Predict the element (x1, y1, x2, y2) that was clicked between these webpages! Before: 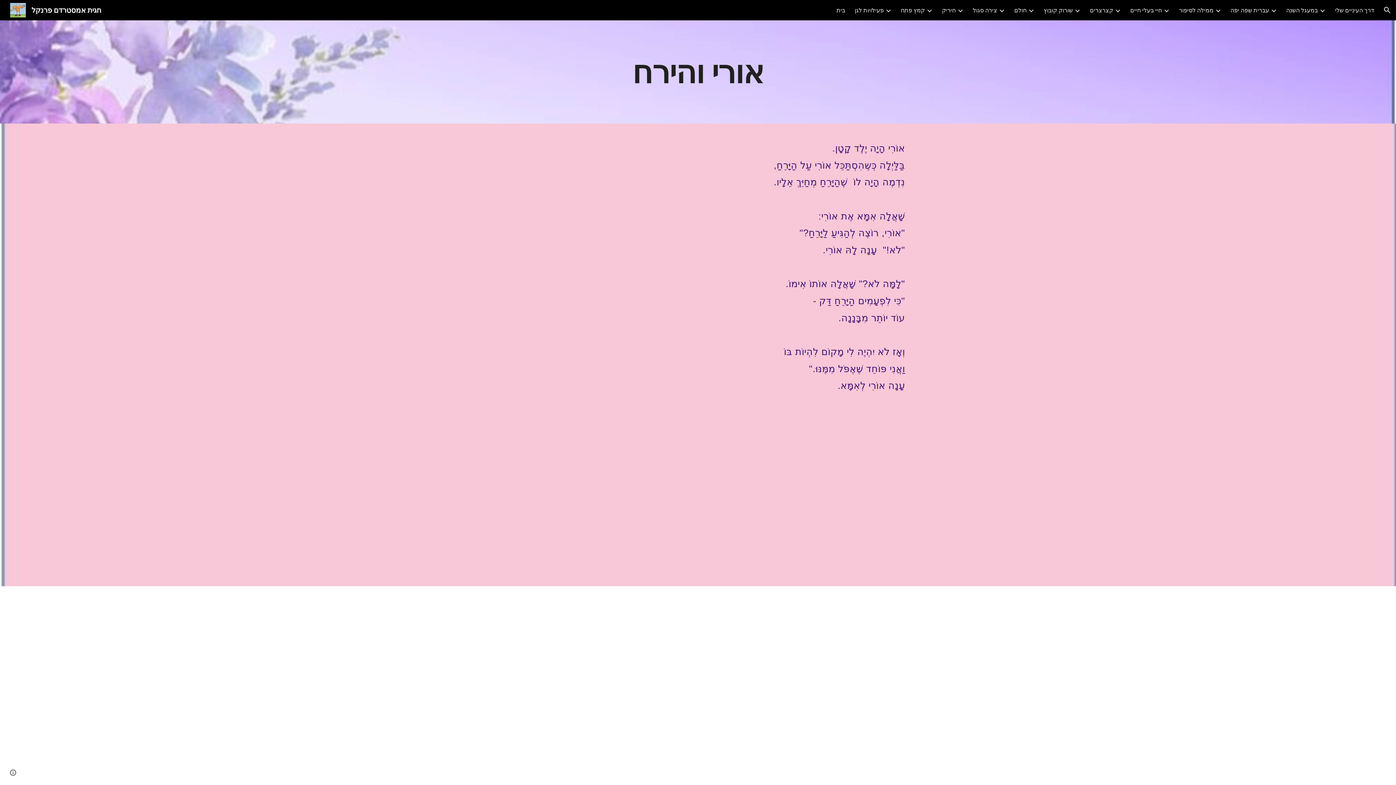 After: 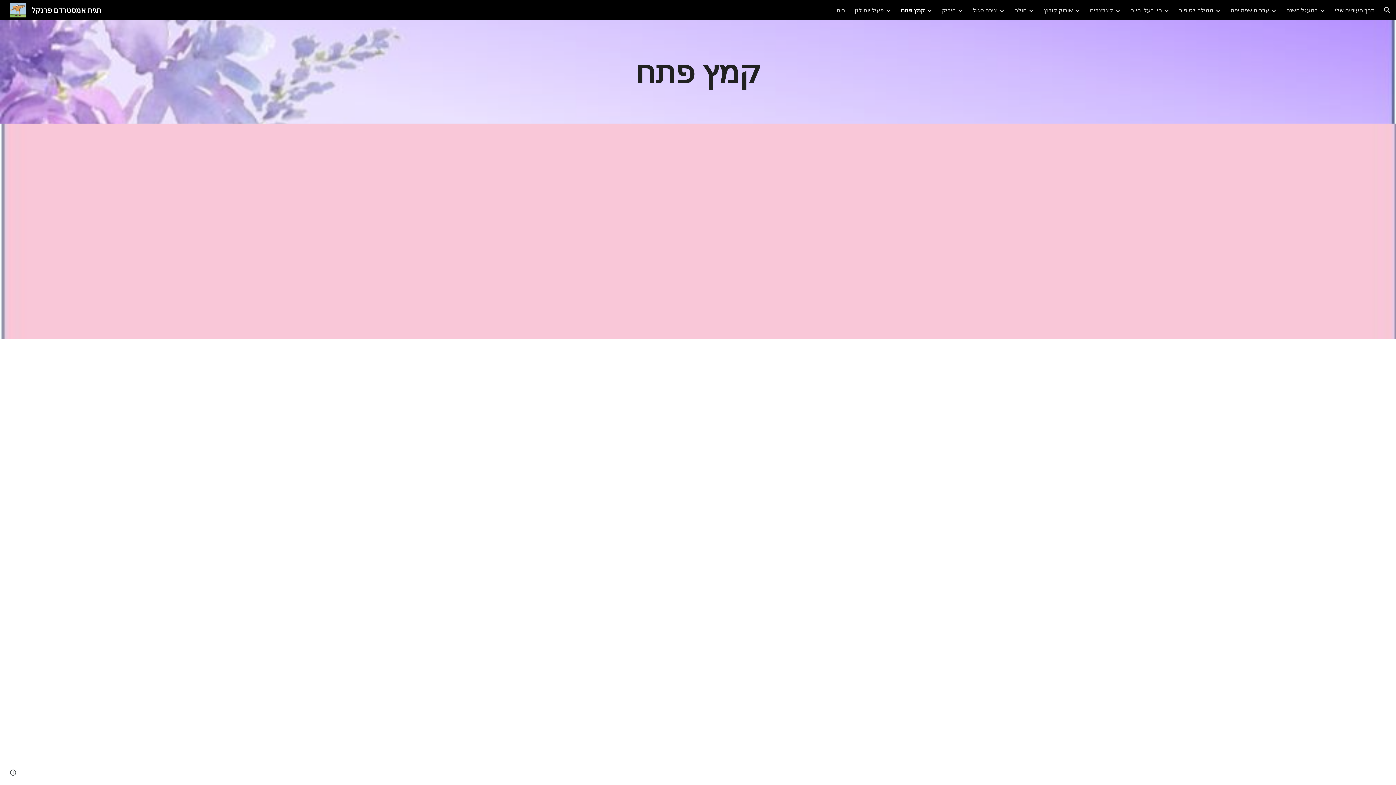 Action: bbox: (901, 6, 925, 13) label: קמץ פתח